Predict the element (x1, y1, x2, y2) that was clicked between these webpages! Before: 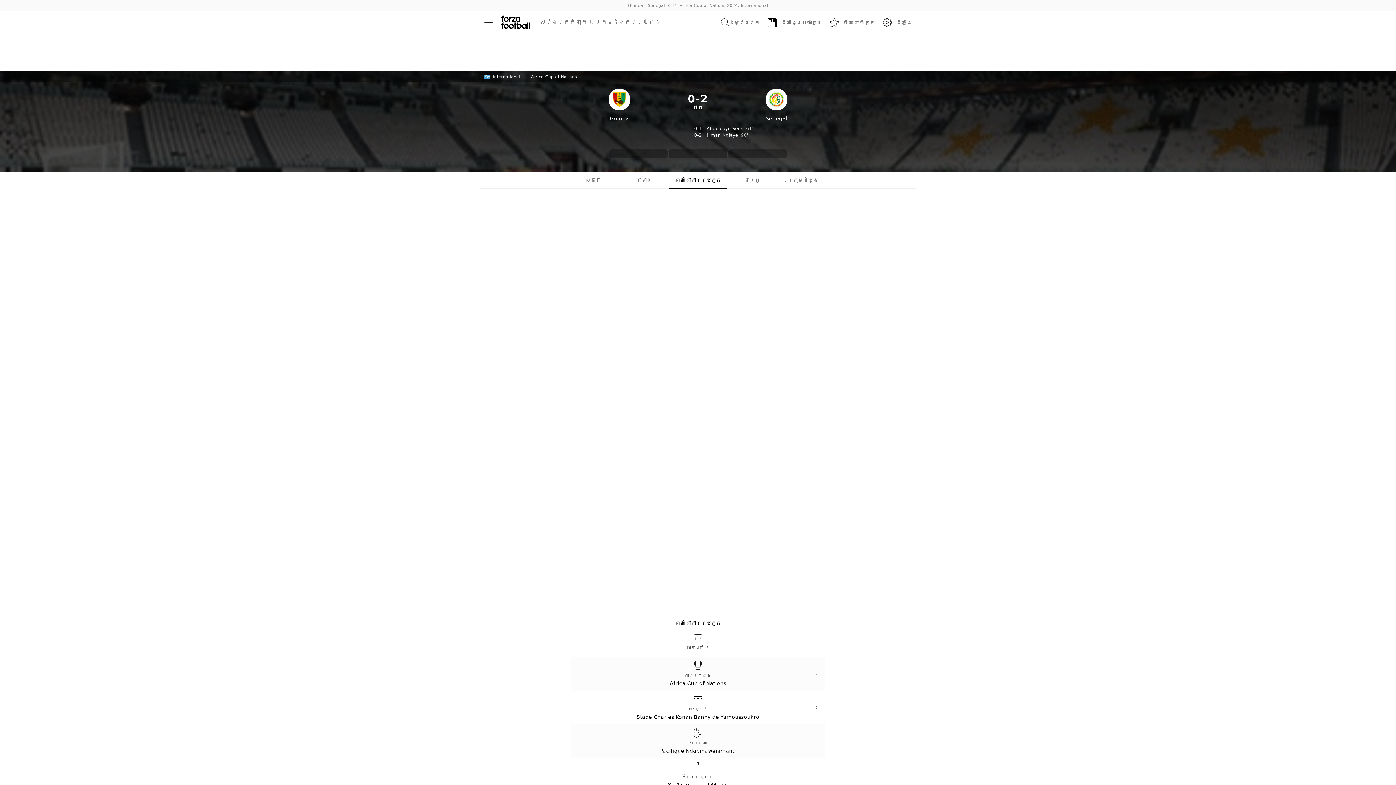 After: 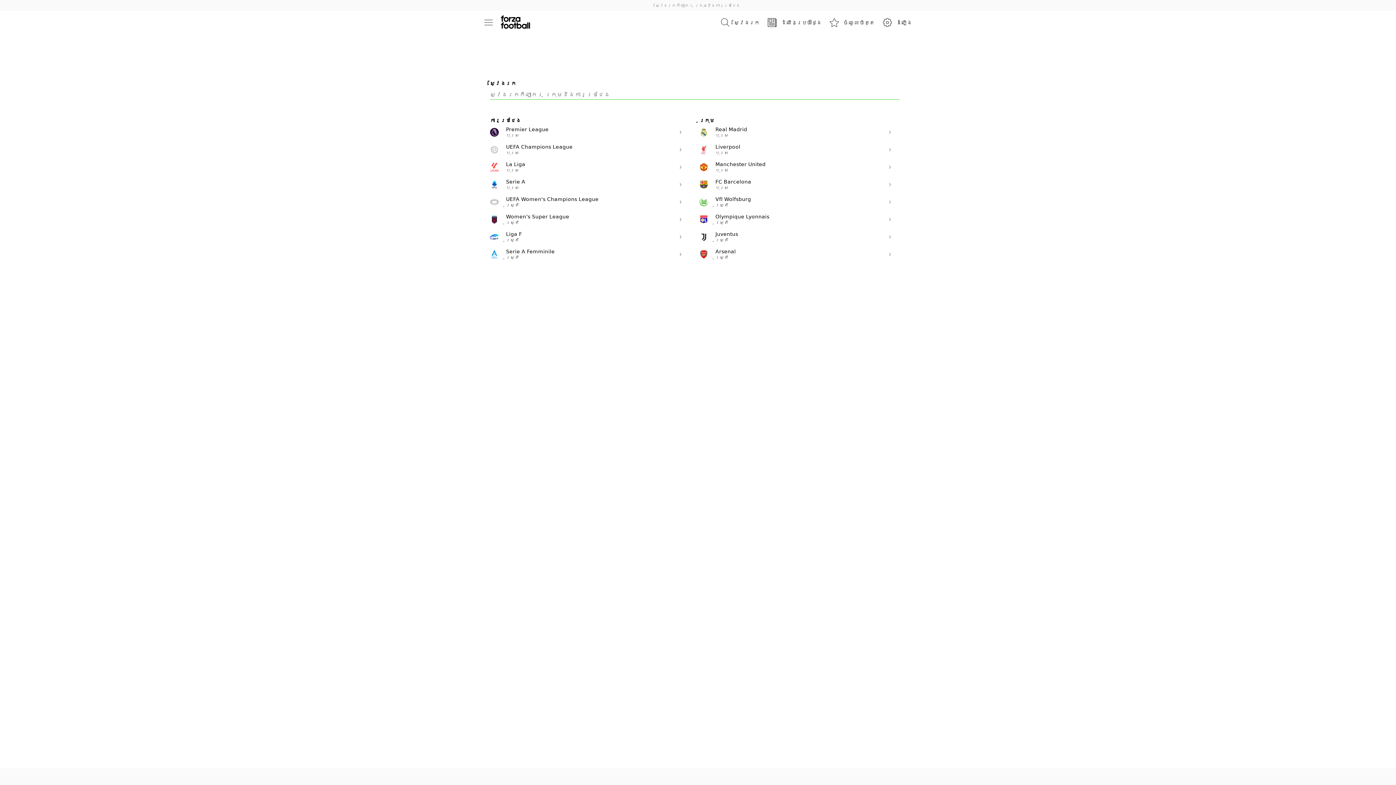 Action: label: ស្វែងរក bbox: (716, 13, 763, 31)